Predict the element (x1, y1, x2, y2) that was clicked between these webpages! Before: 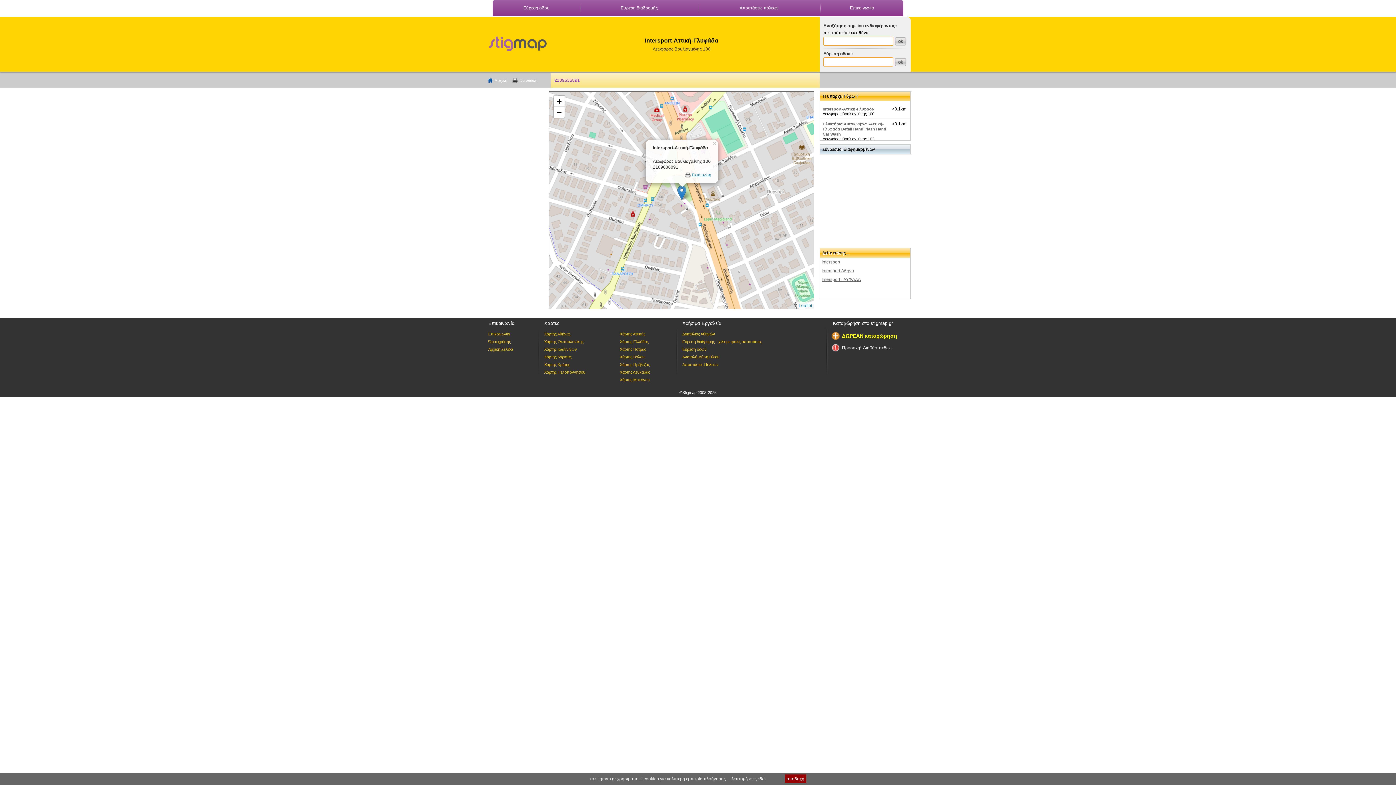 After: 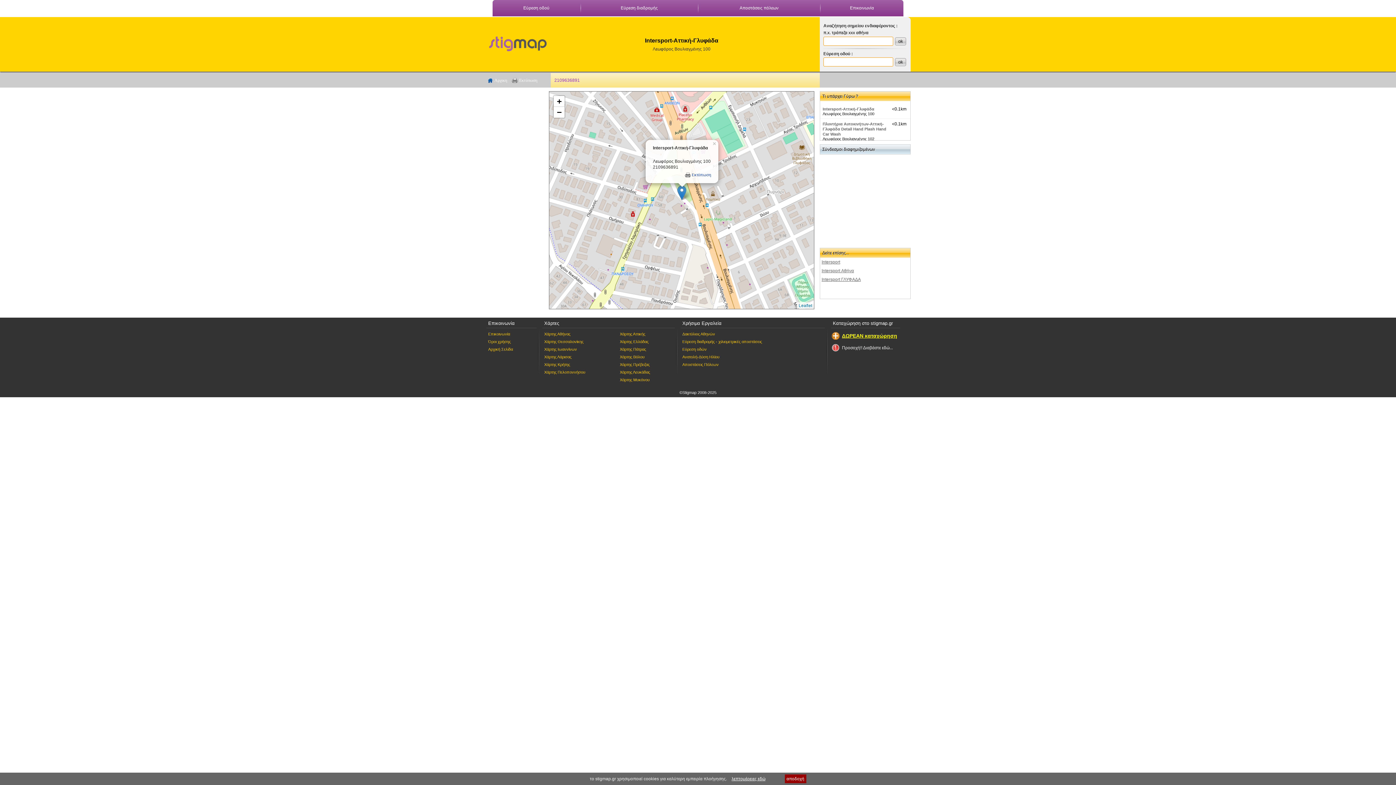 Action: bbox: (692, 172, 711, 177) label: Εκτύπωση